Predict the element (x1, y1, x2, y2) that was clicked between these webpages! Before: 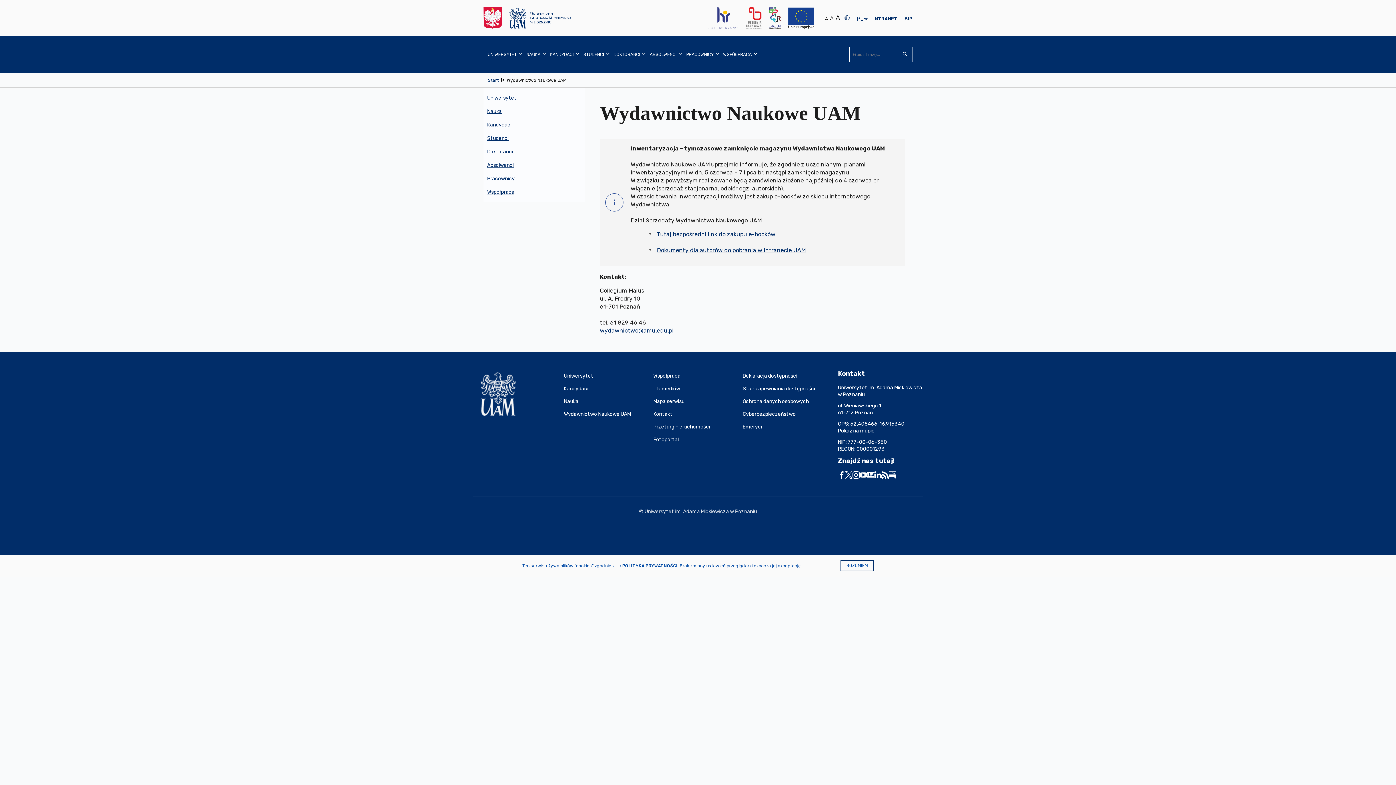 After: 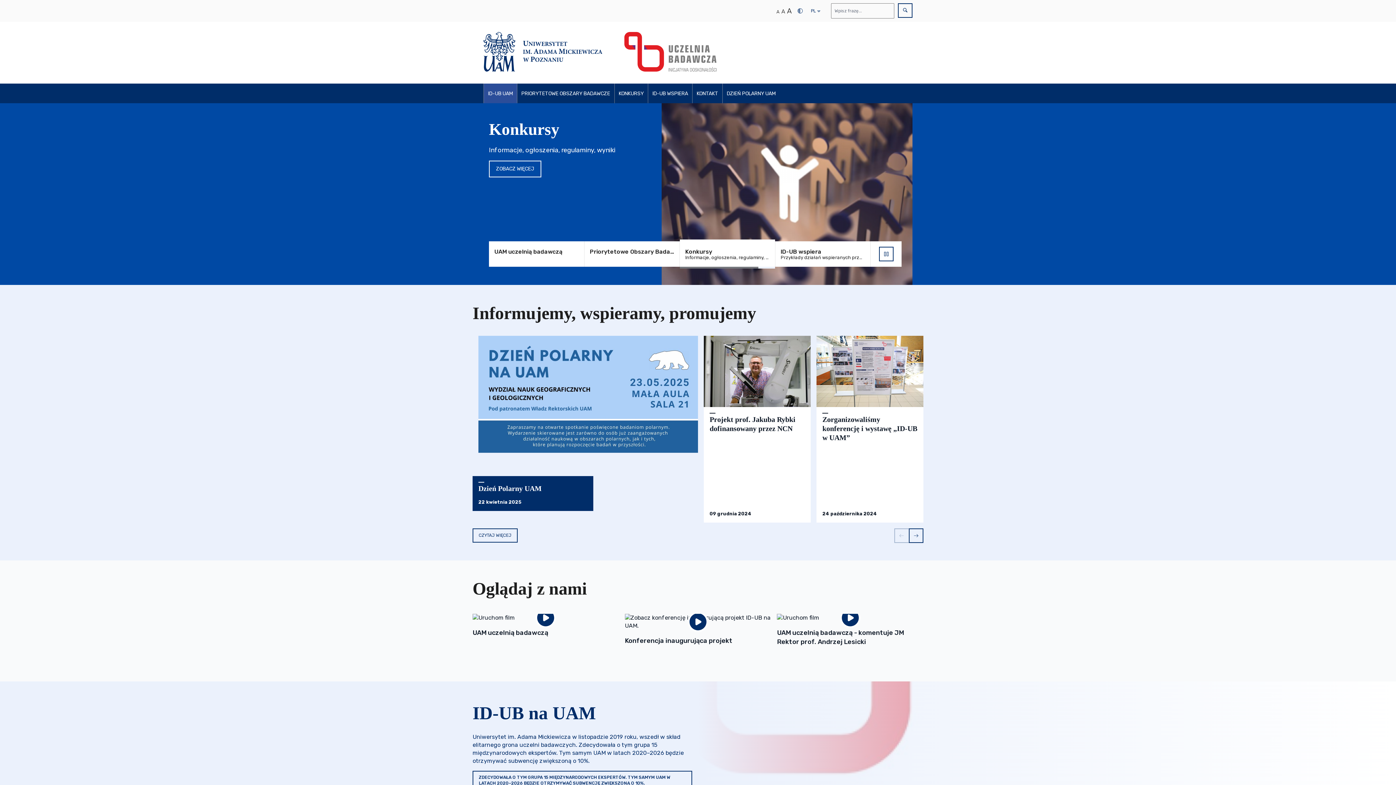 Action: bbox: (746, 7, 761, 29)